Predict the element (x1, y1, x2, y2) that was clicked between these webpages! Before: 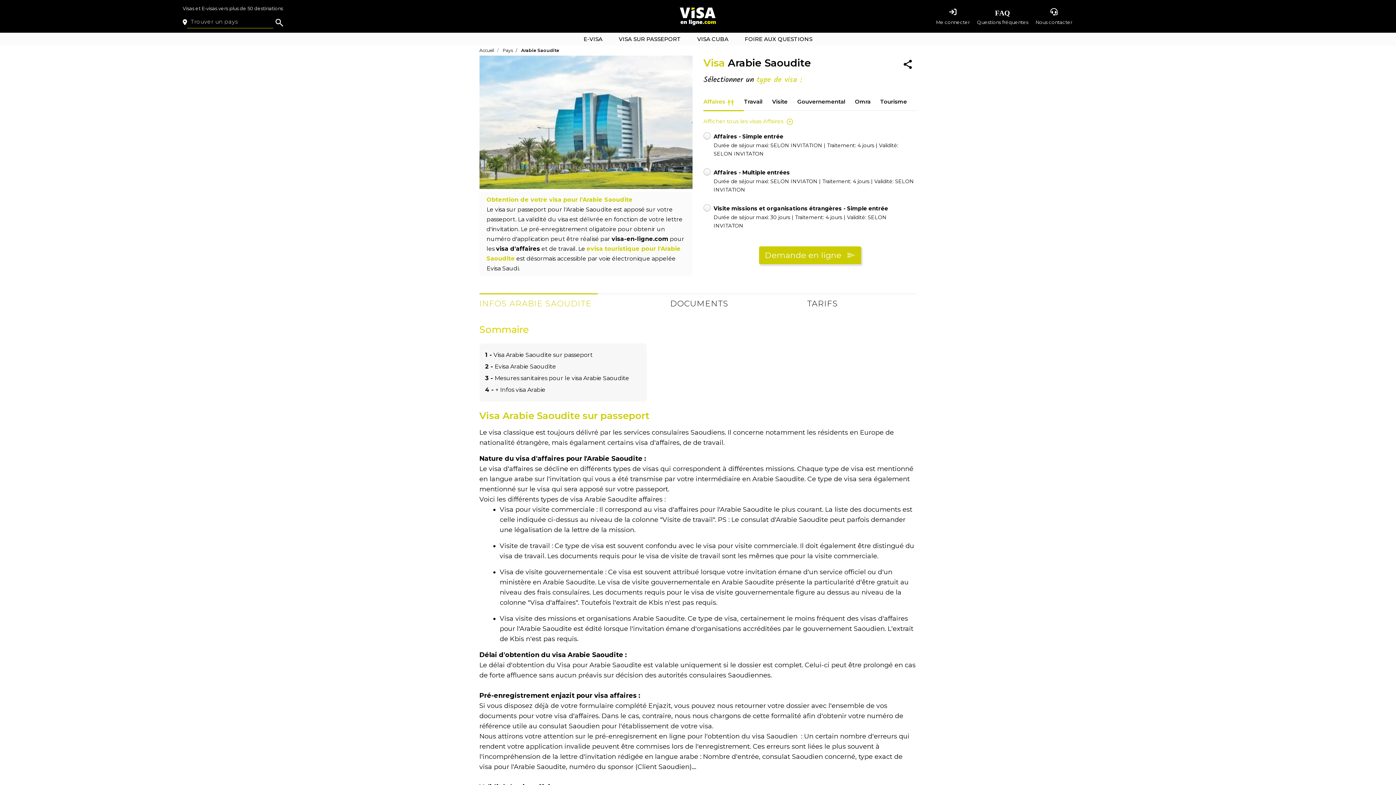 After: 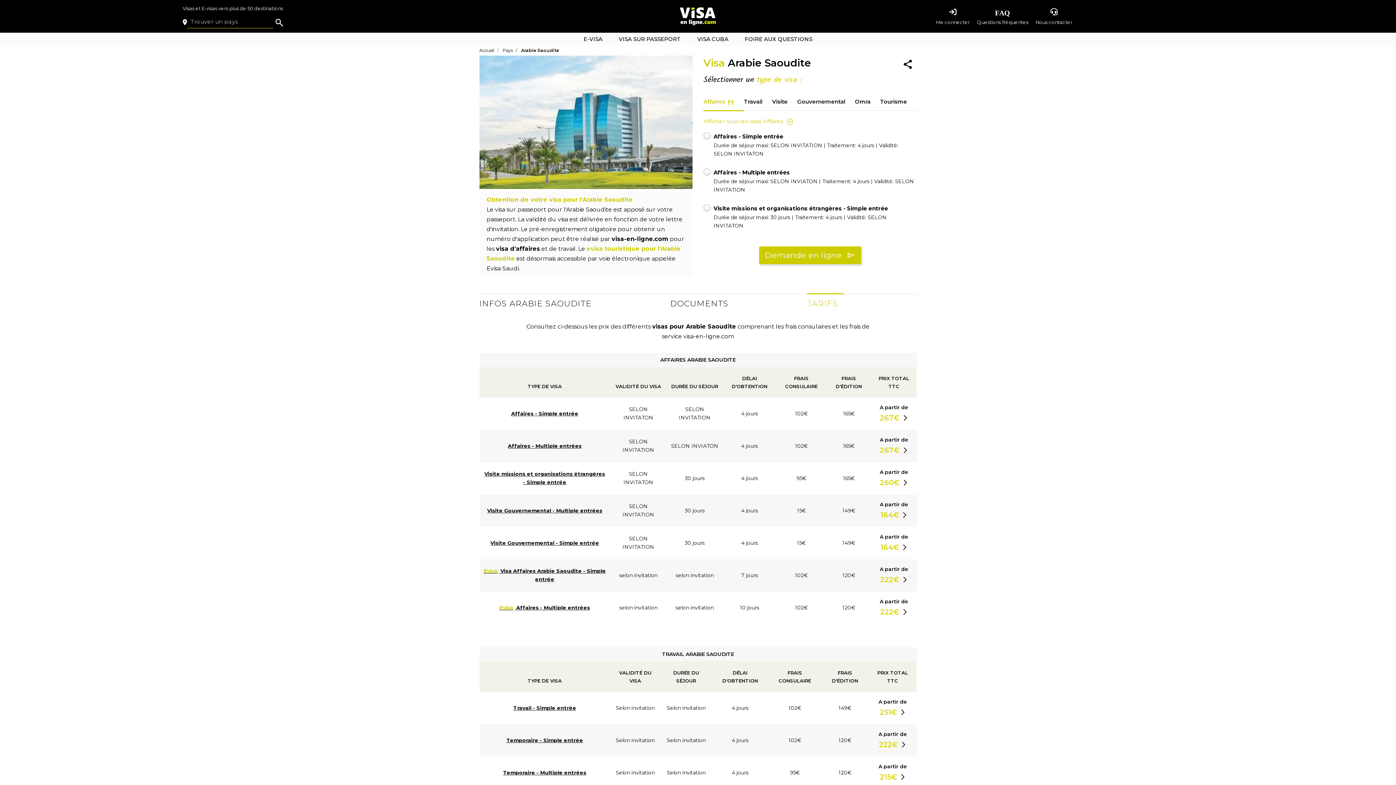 Action: bbox: (807, 294, 844, 313) label: TARIFS